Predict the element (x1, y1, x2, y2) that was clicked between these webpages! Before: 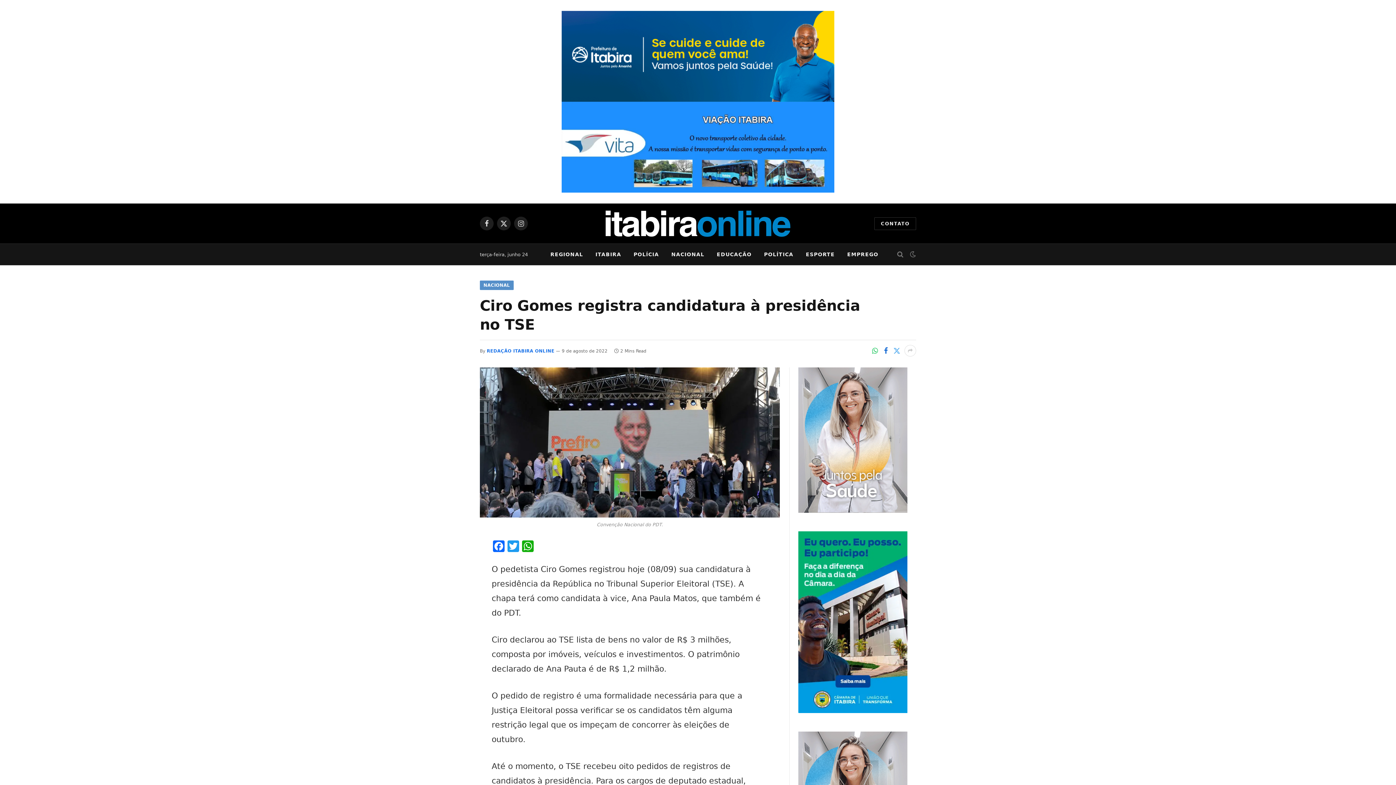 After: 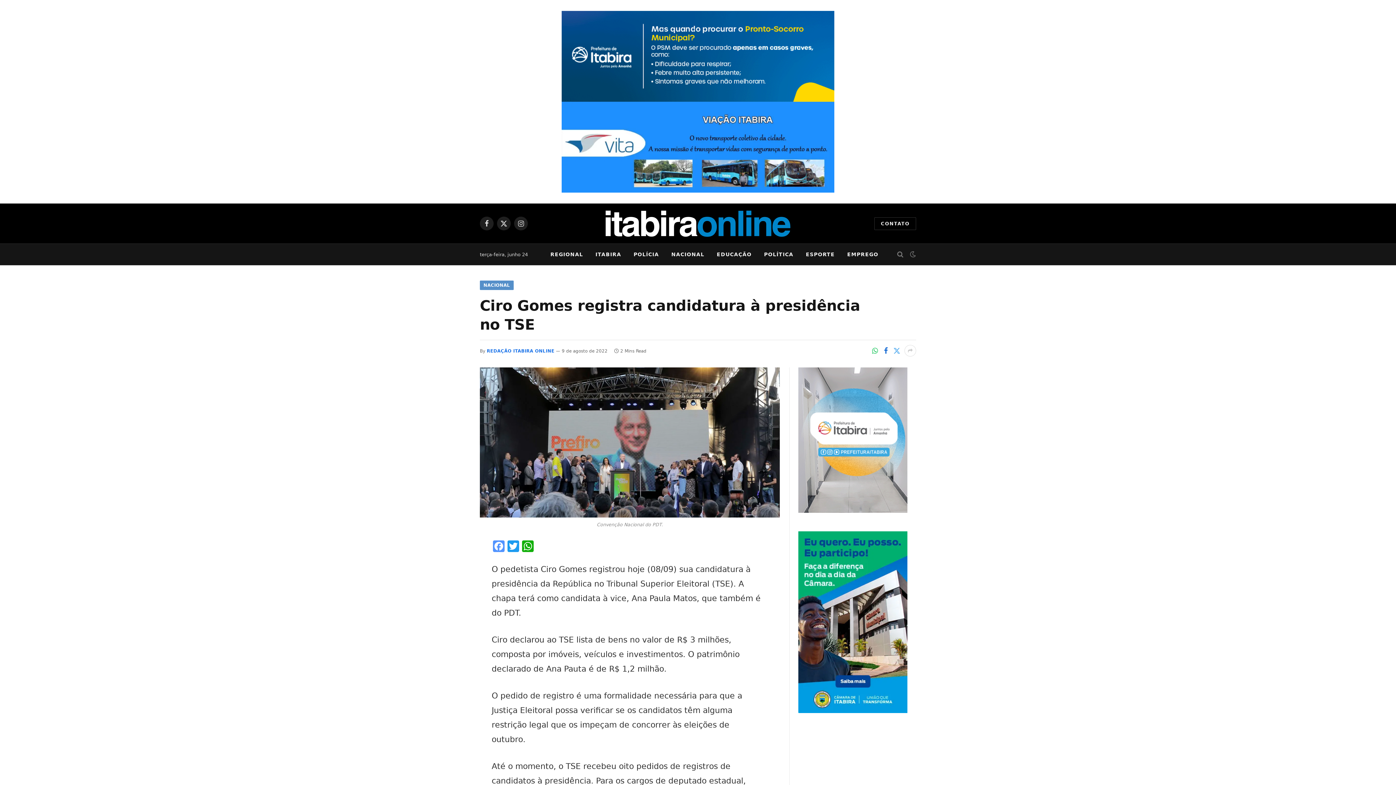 Action: label: Facebook bbox: (491, 540, 506, 554)